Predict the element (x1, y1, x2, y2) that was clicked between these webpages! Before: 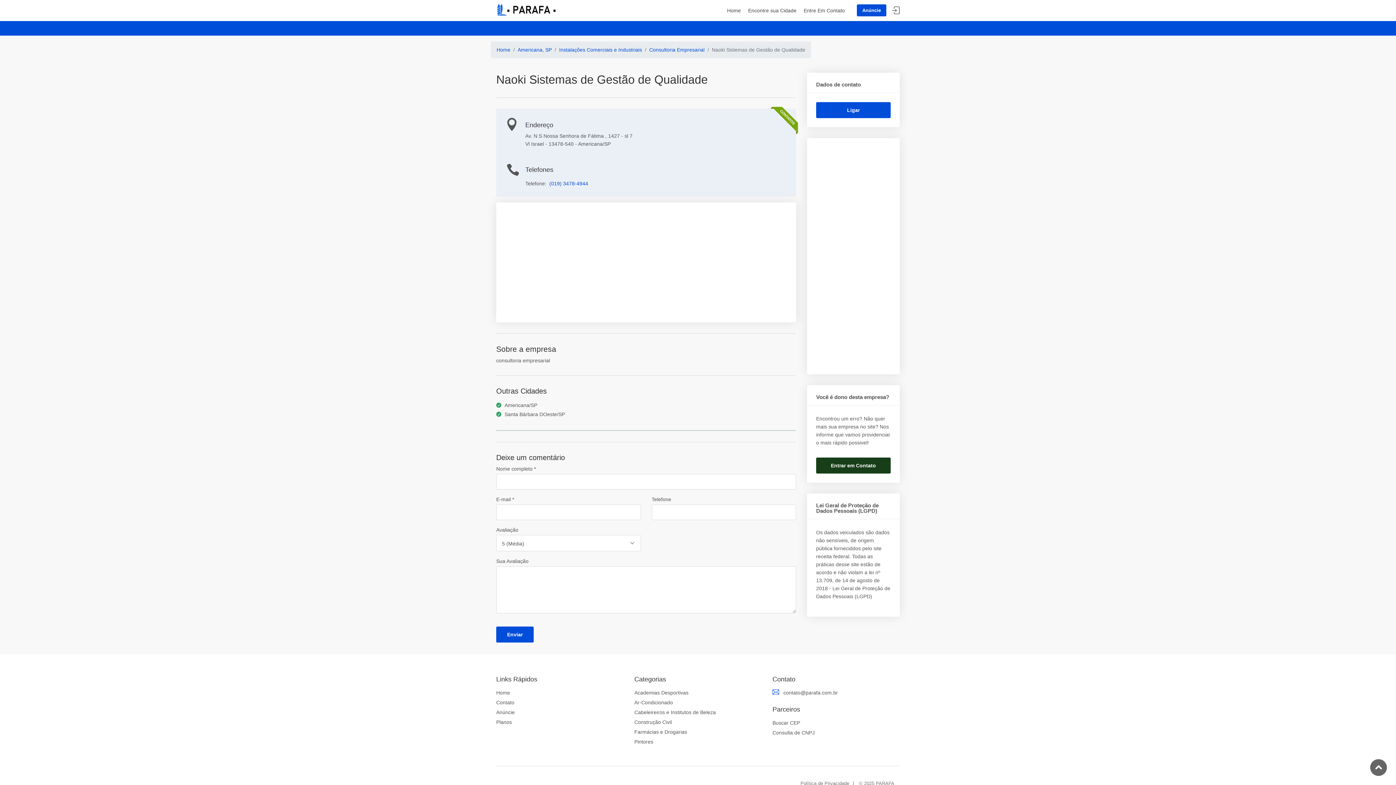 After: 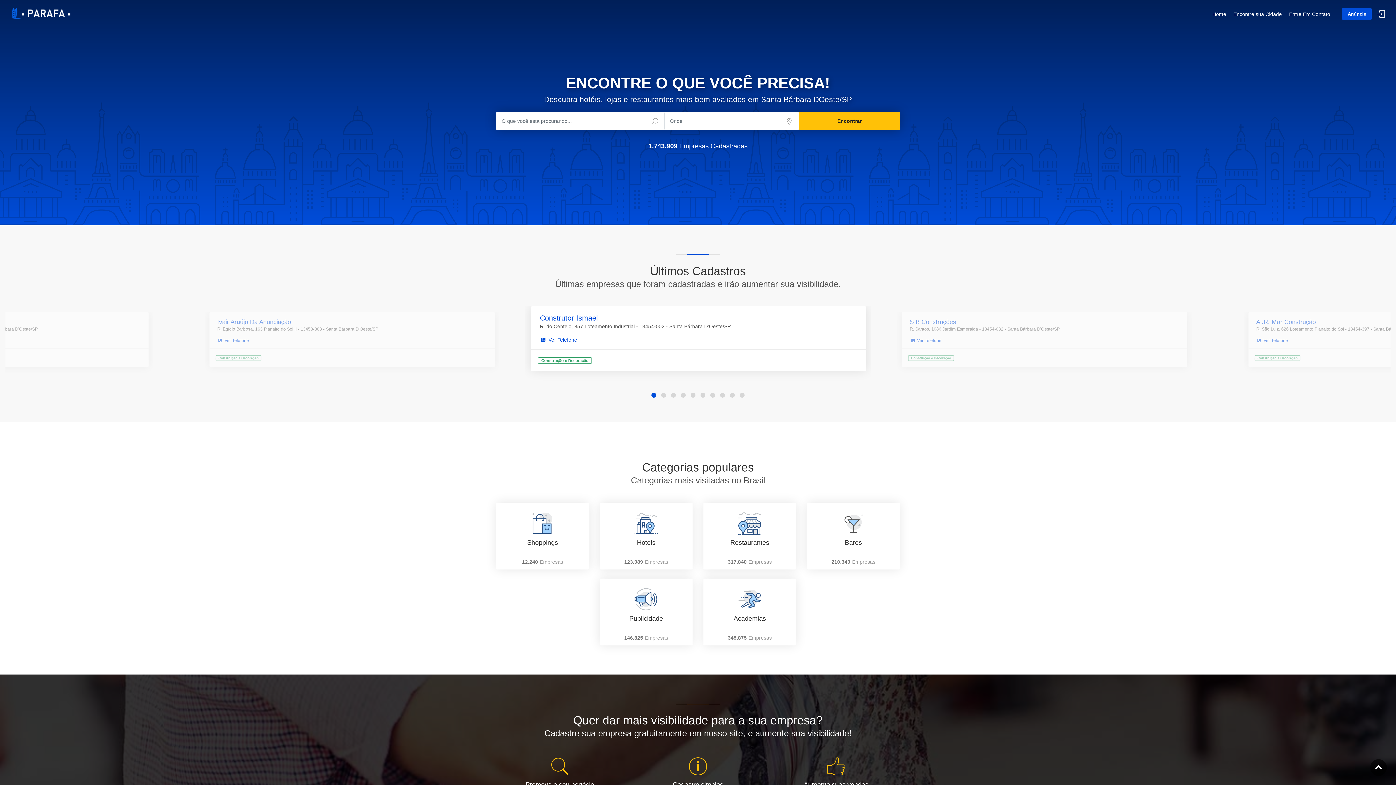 Action: bbox: (504, 411, 565, 417) label: Santa Bárbara DOeste/SP